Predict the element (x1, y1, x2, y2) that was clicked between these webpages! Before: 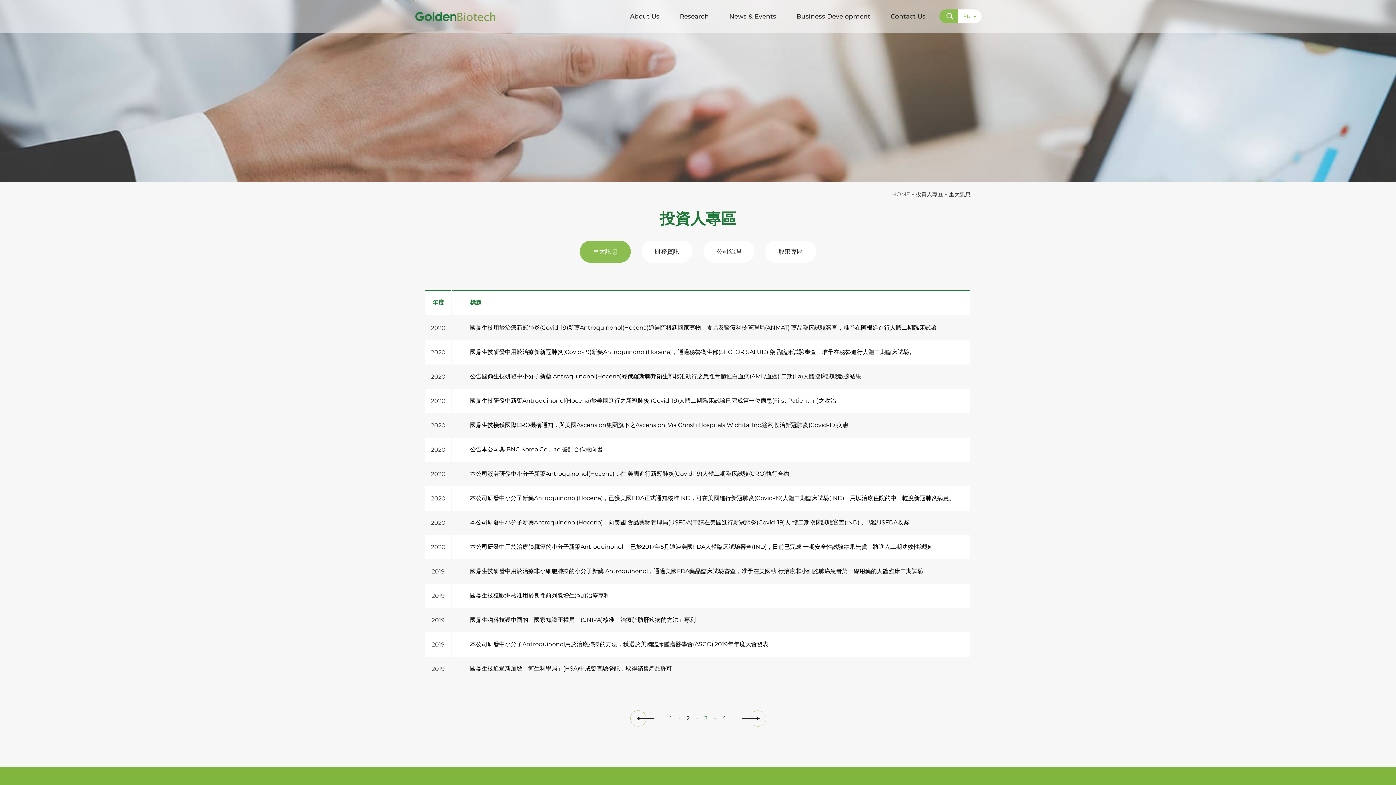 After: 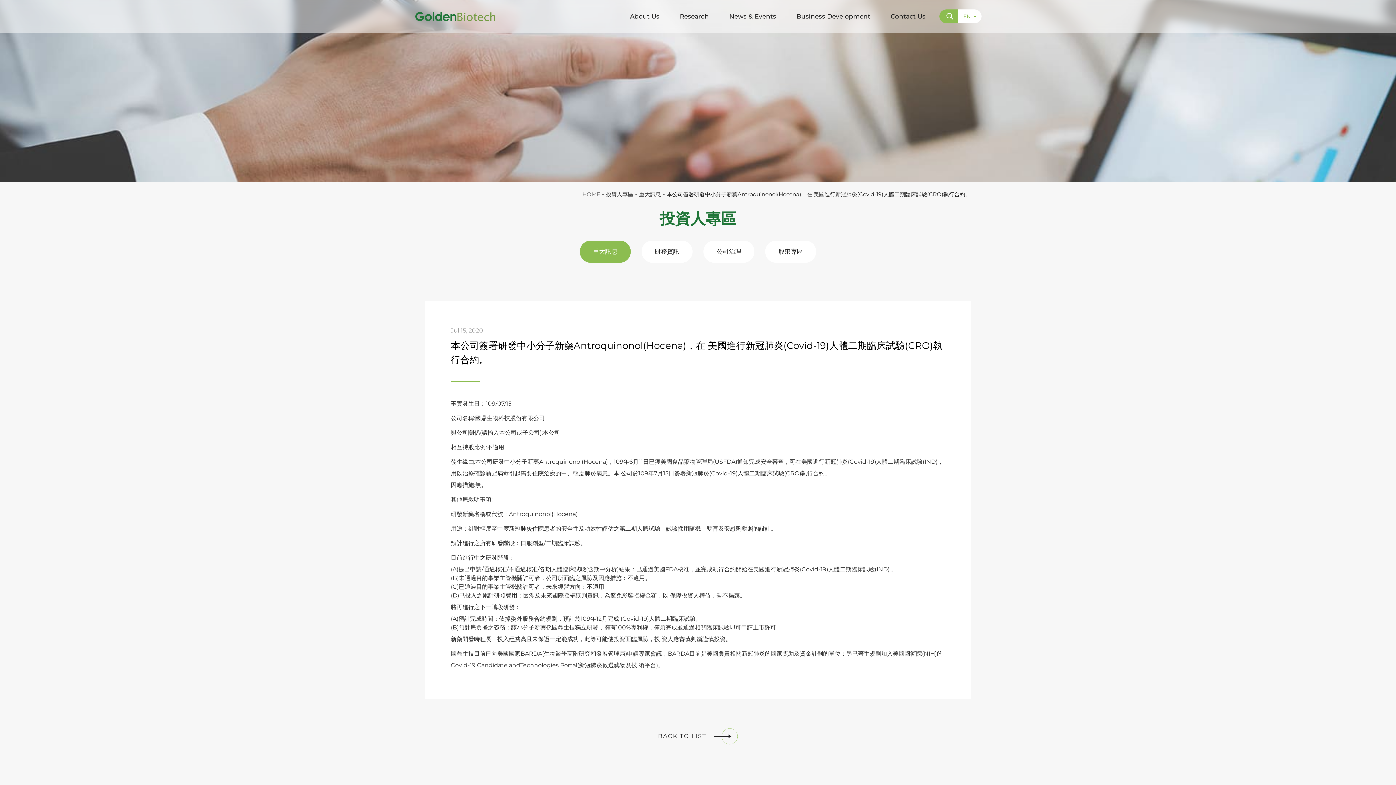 Action: bbox: (470, 470, 795, 477) label: 本公司簽署研發中小分子新藥Antroquinonol(Hocena)，在 美國進行新冠肺炎(Covid-19)人體二期臨床試驗(CRO)執行合約。